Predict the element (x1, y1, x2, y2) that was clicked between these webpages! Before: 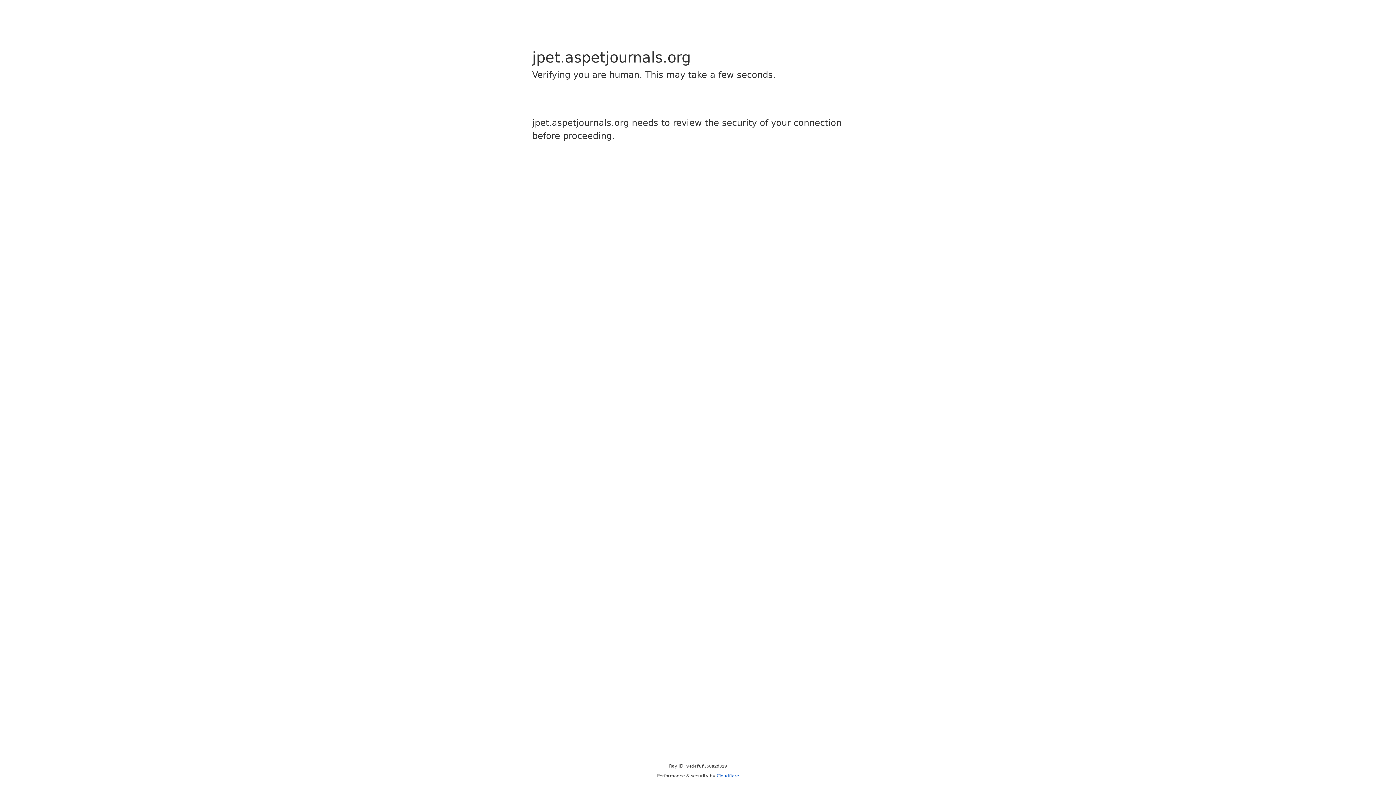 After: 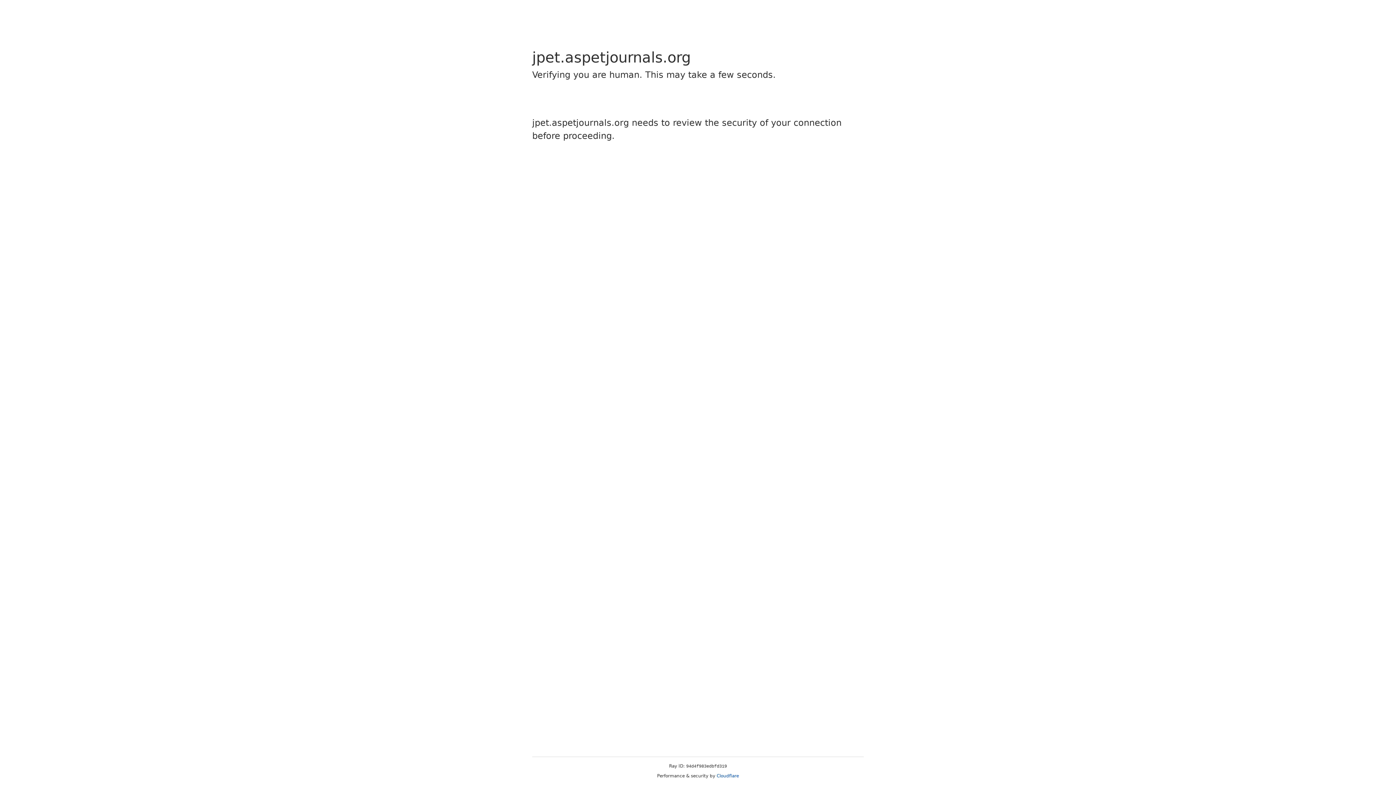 Action: label: Cloudflare bbox: (716, 773, 739, 778)